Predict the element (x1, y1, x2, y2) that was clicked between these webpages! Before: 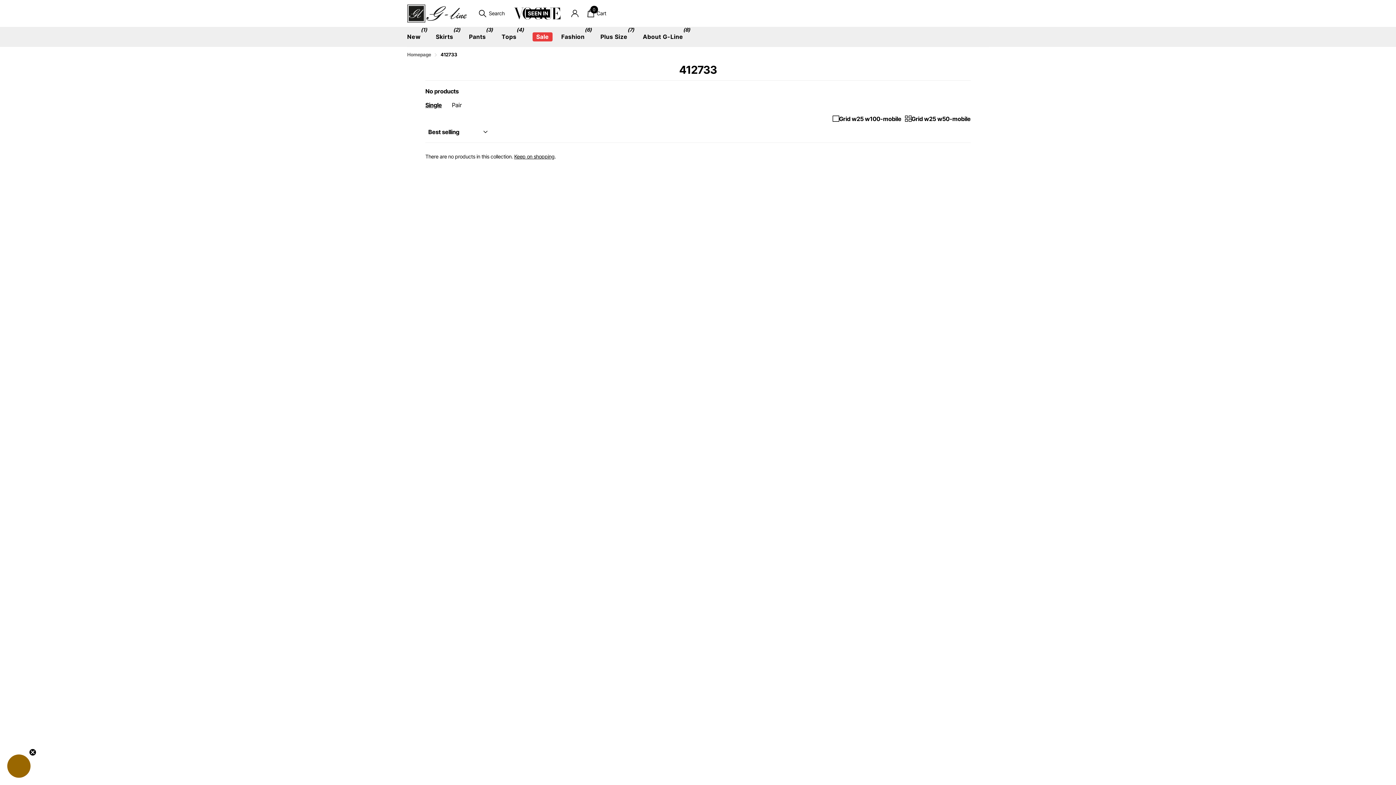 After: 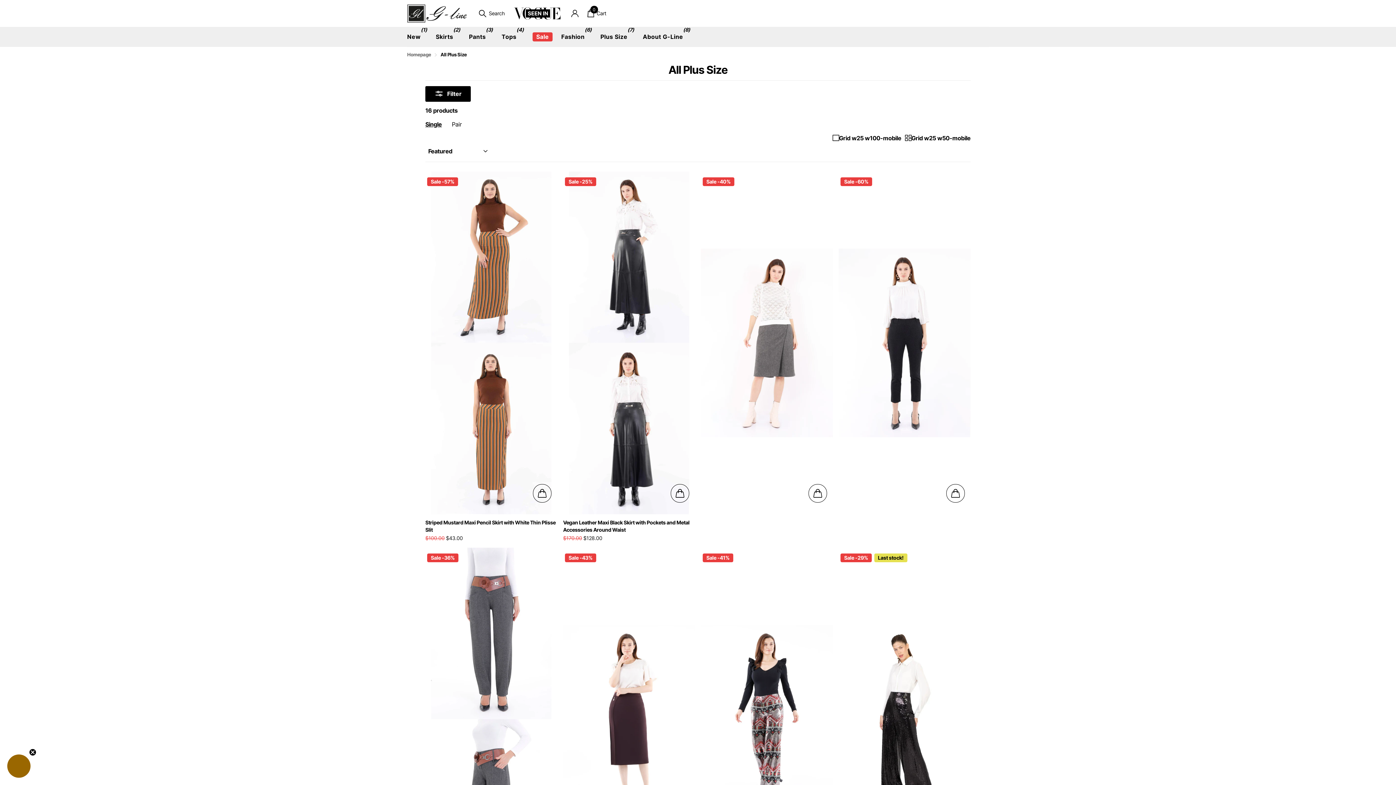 Action: bbox: (600, 26, 627, 46) label: Plus Size